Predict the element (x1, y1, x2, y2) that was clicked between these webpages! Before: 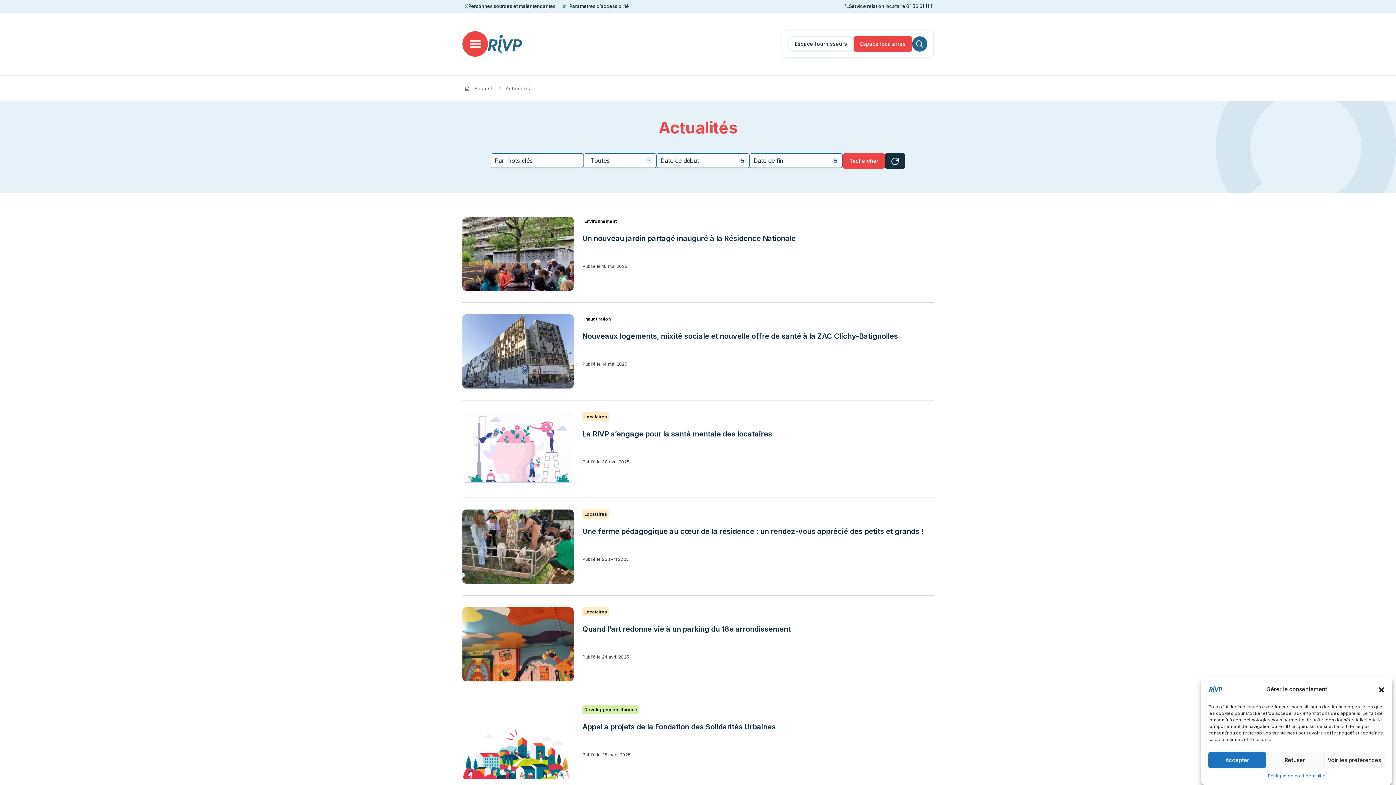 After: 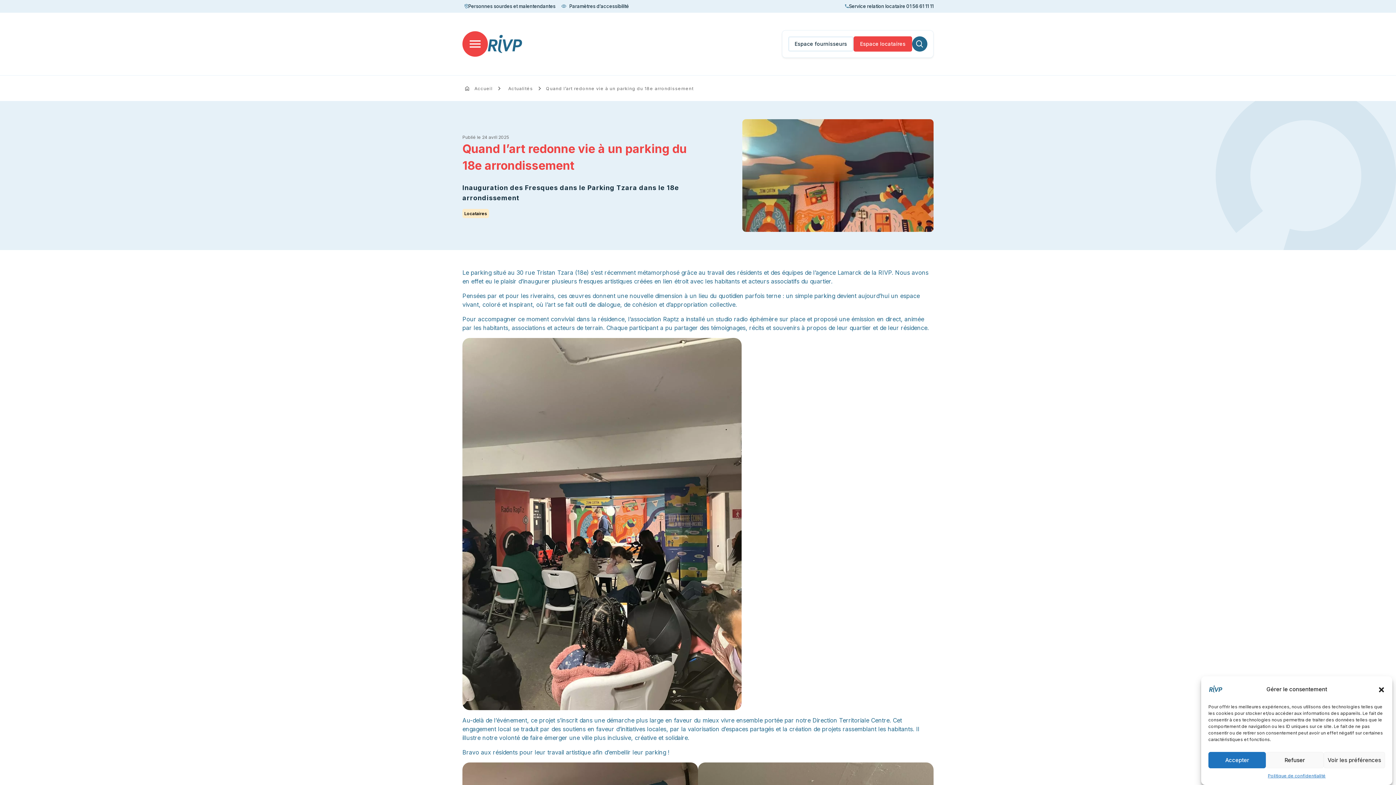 Action: bbox: (462, 607, 573, 681)